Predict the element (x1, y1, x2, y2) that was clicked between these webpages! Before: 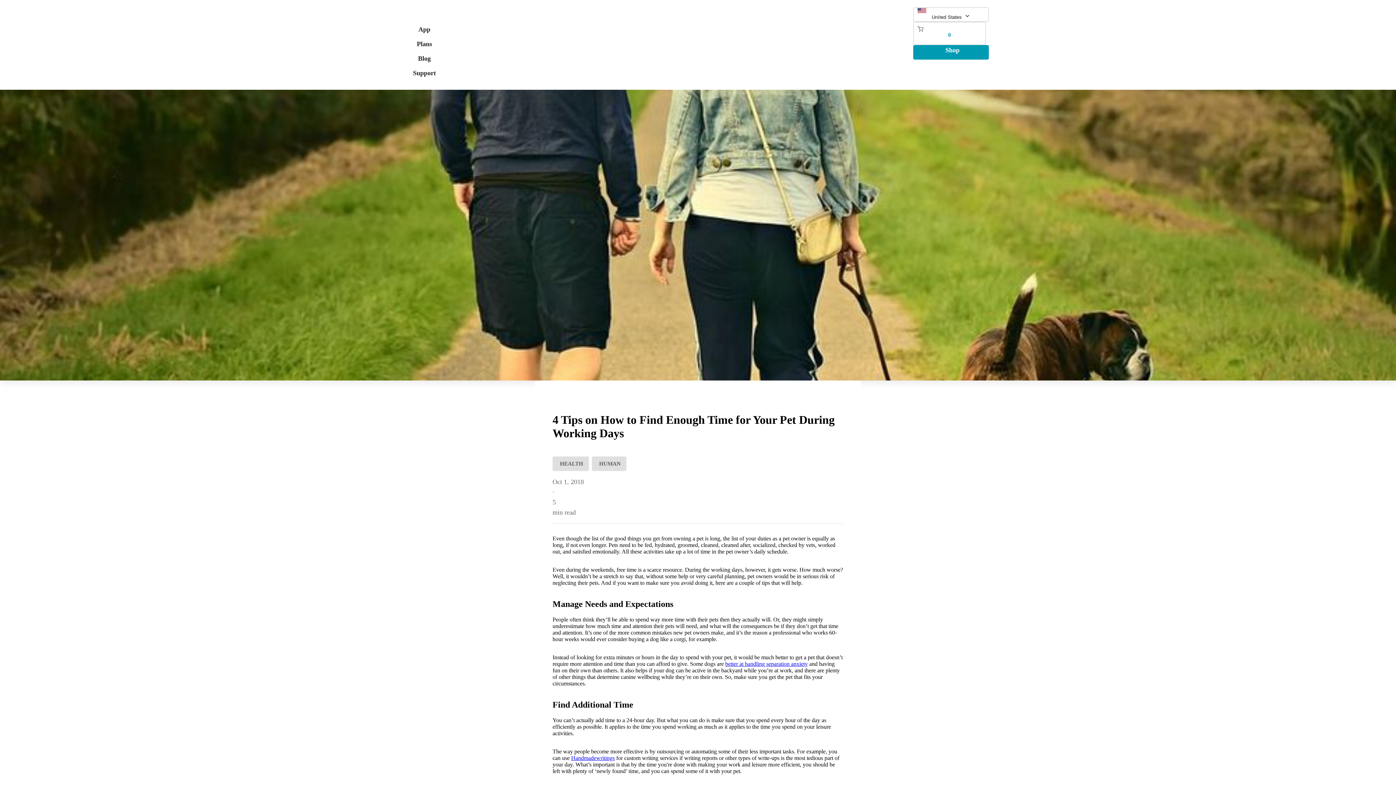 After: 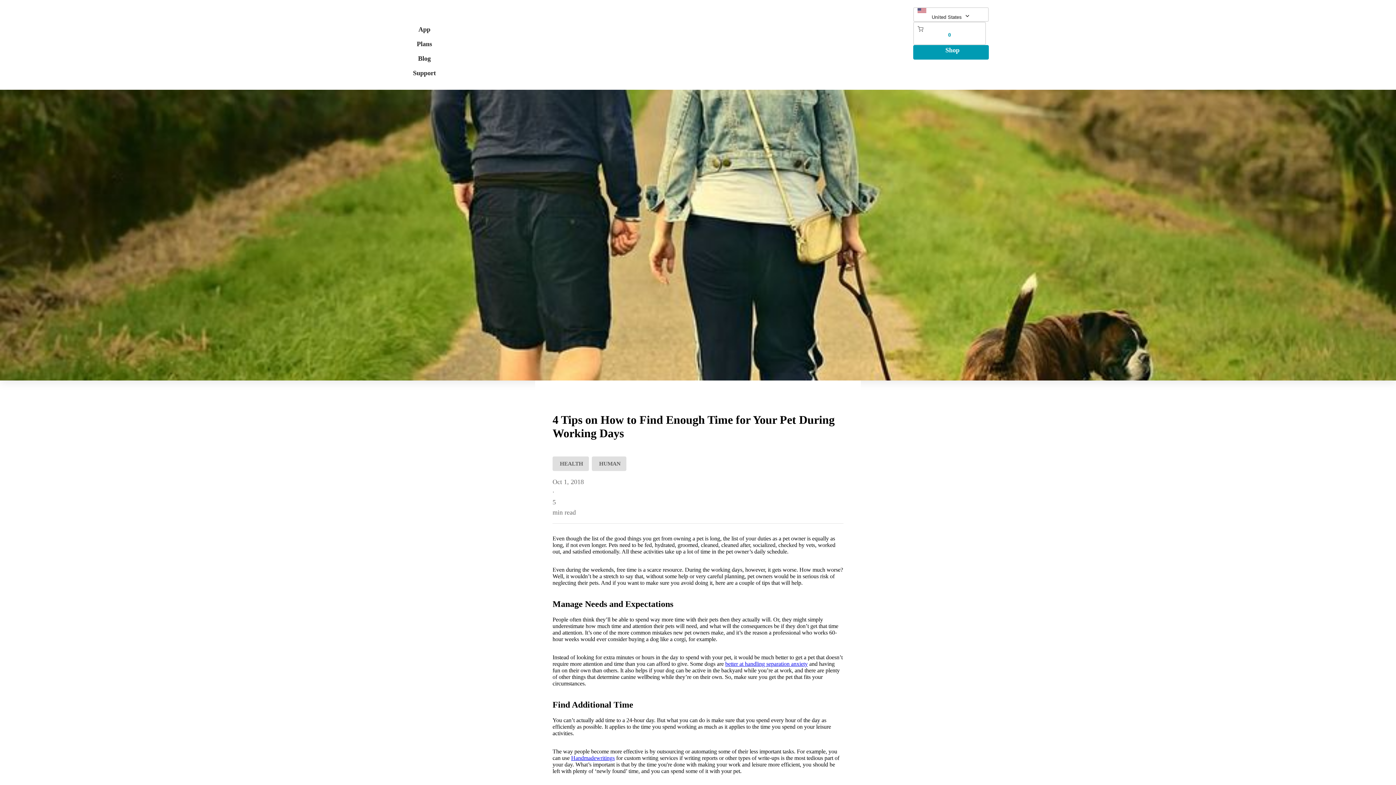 Action: bbox: (571, 755, 614, 761) label: Handmadewritings